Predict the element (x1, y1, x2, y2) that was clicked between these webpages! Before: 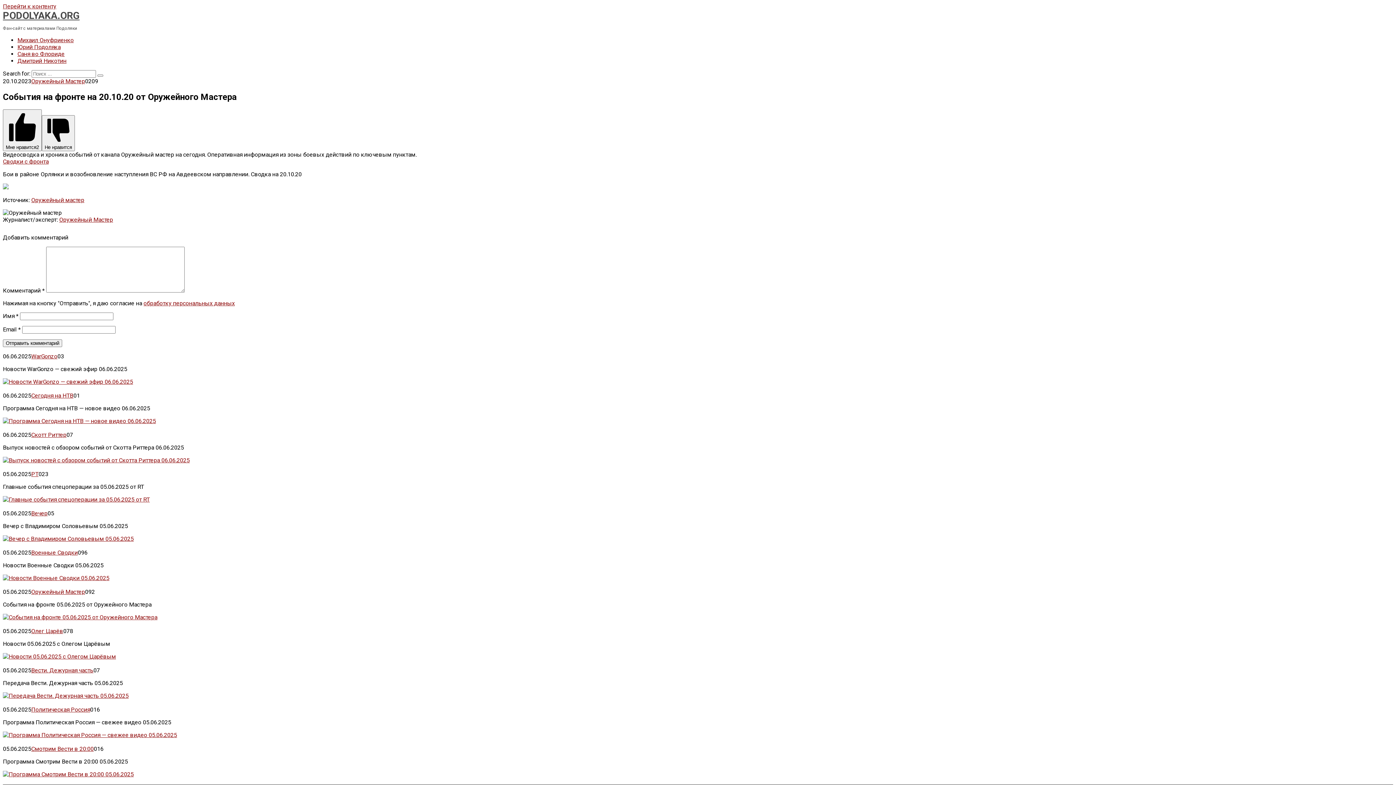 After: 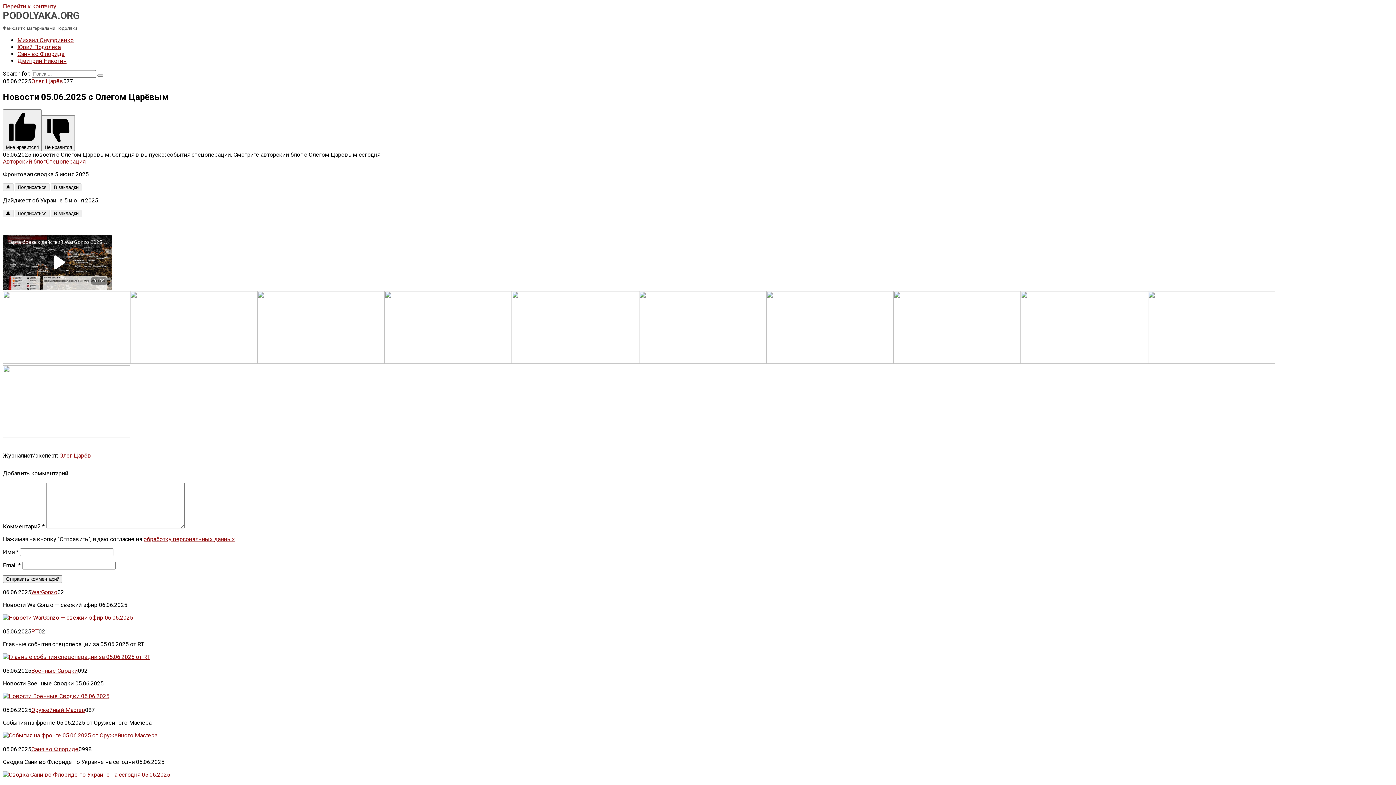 Action: bbox: (2, 653, 116, 660)